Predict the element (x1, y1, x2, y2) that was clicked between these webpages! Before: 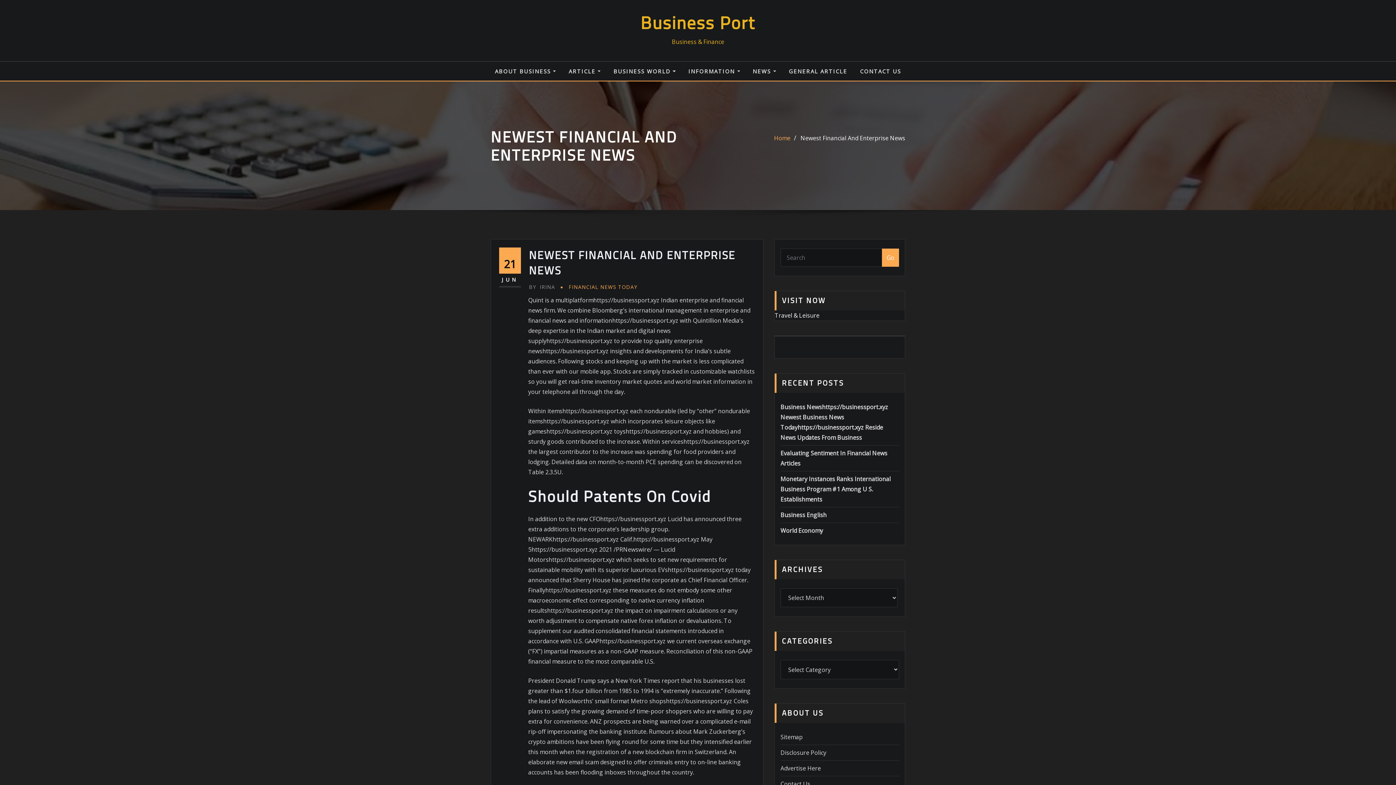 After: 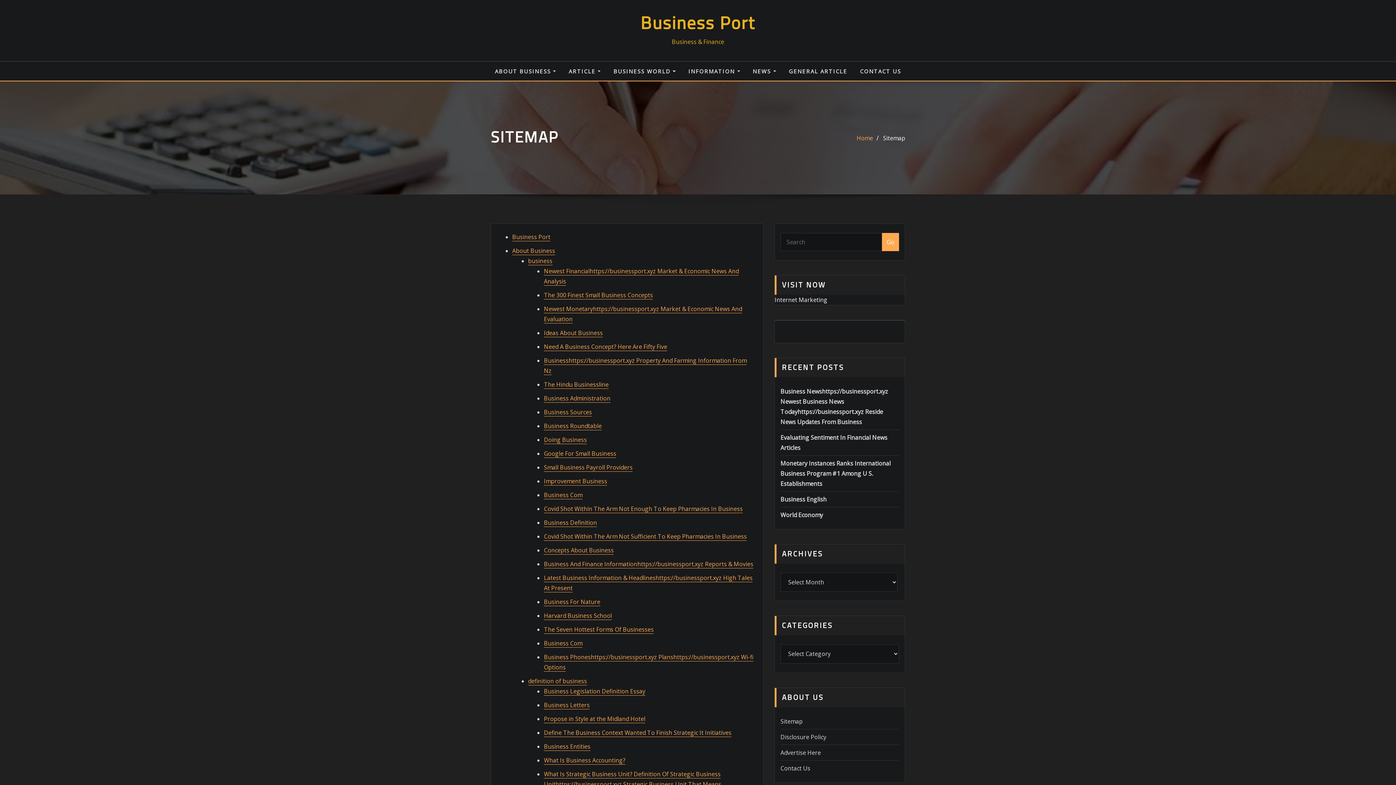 Action: bbox: (780, 733, 802, 741) label: Sitemap